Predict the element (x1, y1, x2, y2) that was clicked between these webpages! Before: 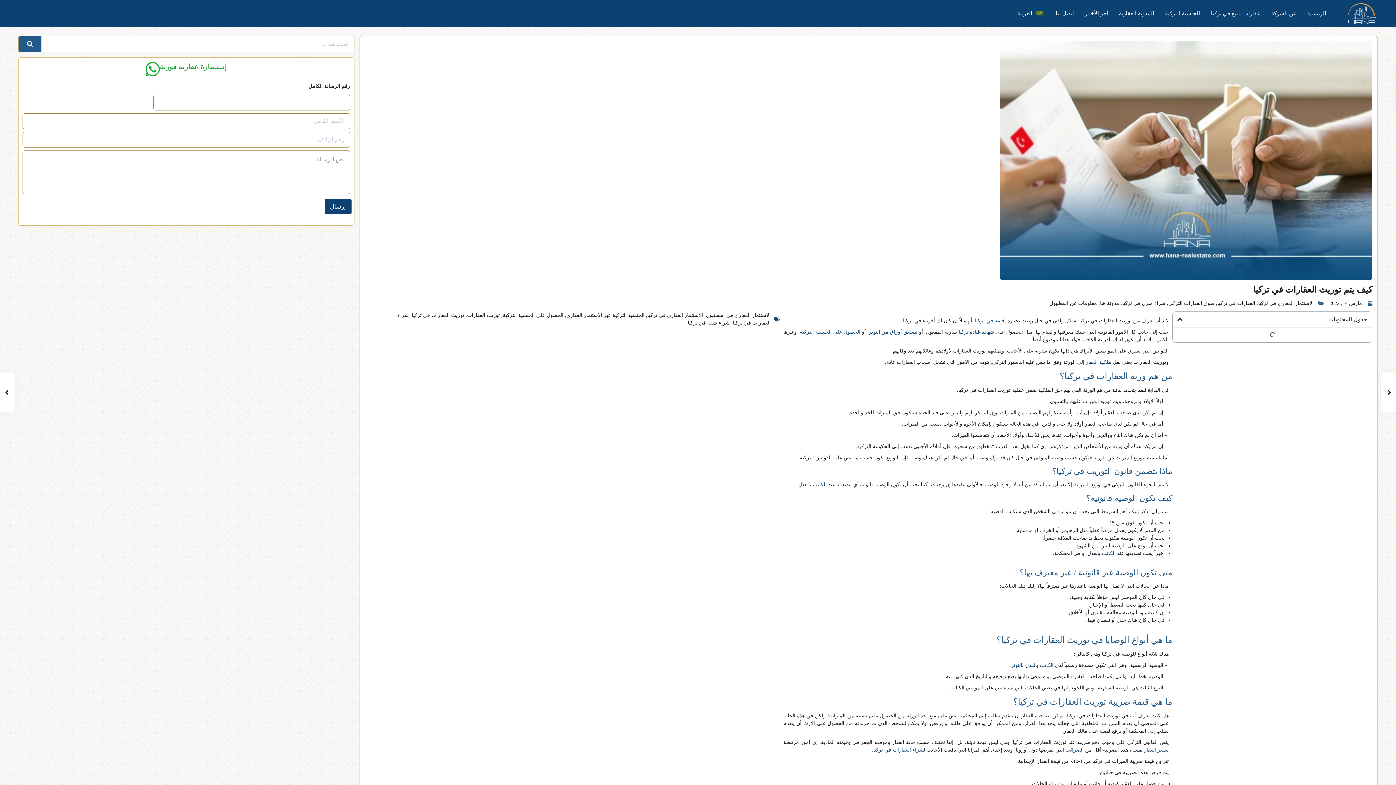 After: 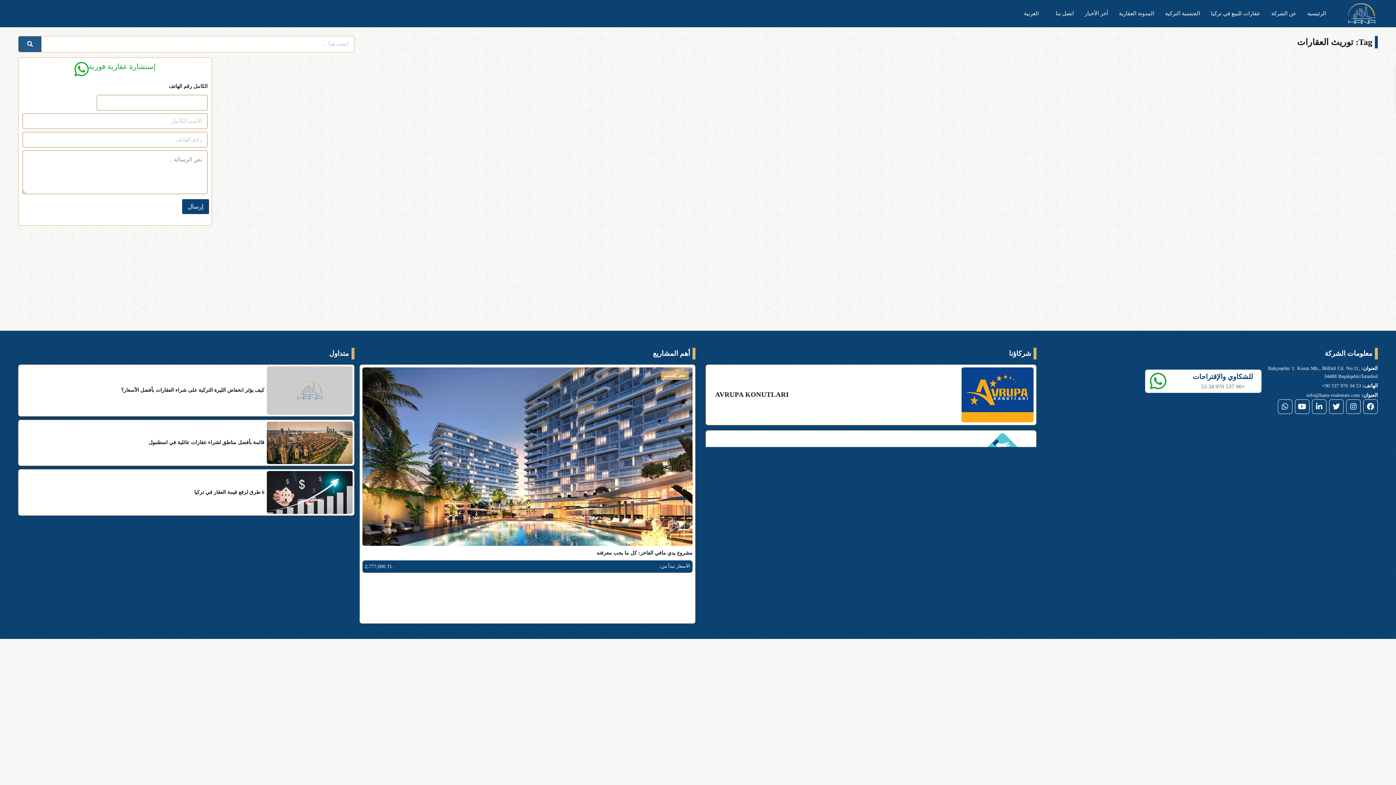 Action: bbox: (467, 312, 499, 318) label: توريث العقارات